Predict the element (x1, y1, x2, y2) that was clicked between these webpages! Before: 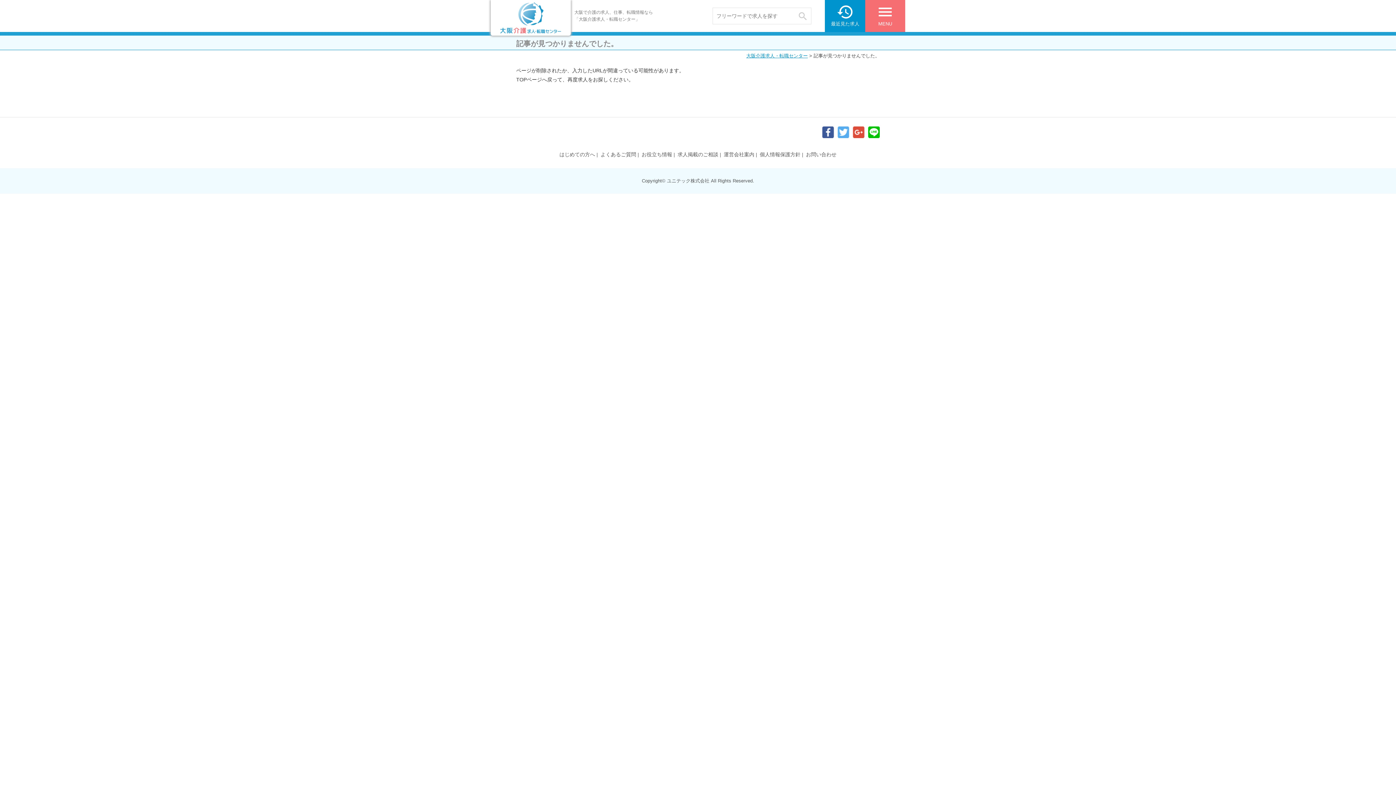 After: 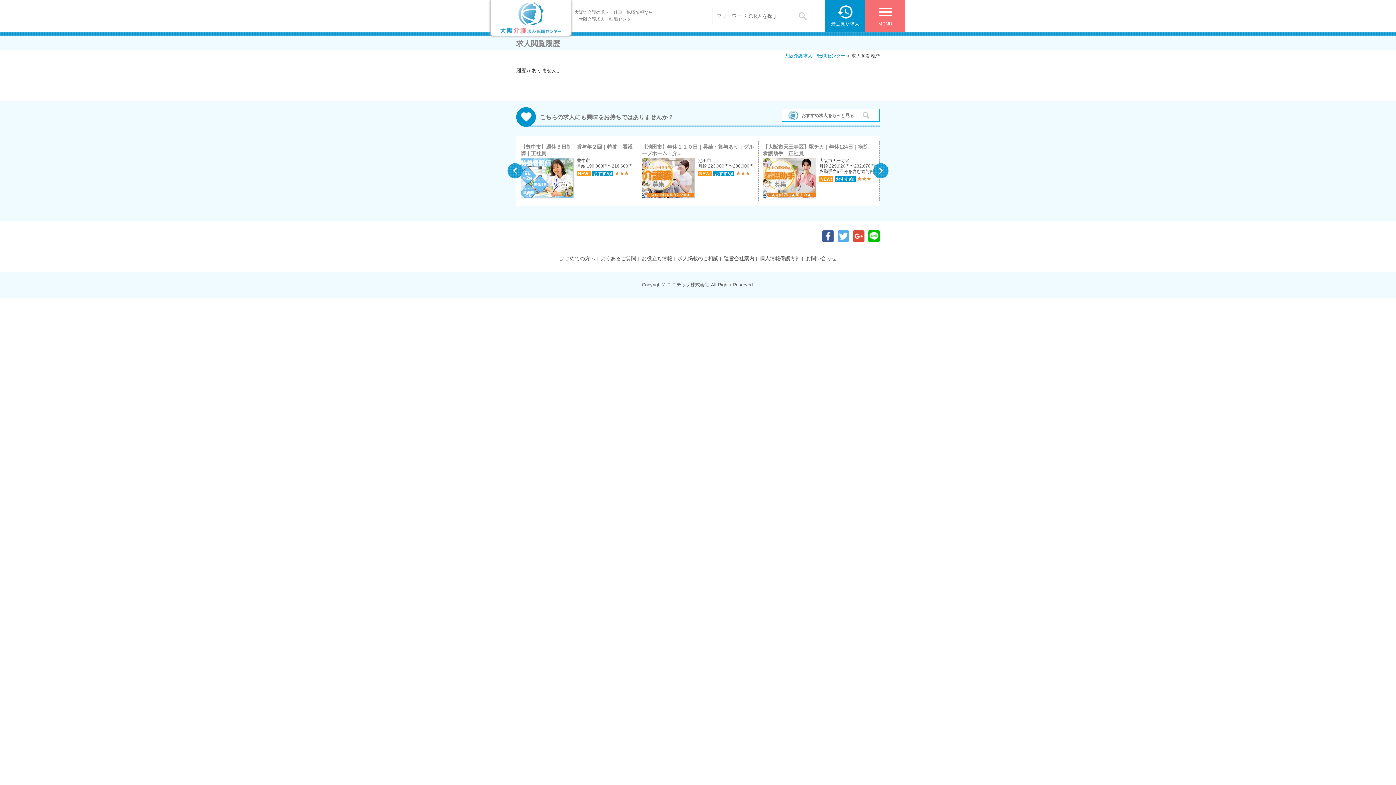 Action: label: 
最近見た求人 bbox: (825, 0, 865, 32)